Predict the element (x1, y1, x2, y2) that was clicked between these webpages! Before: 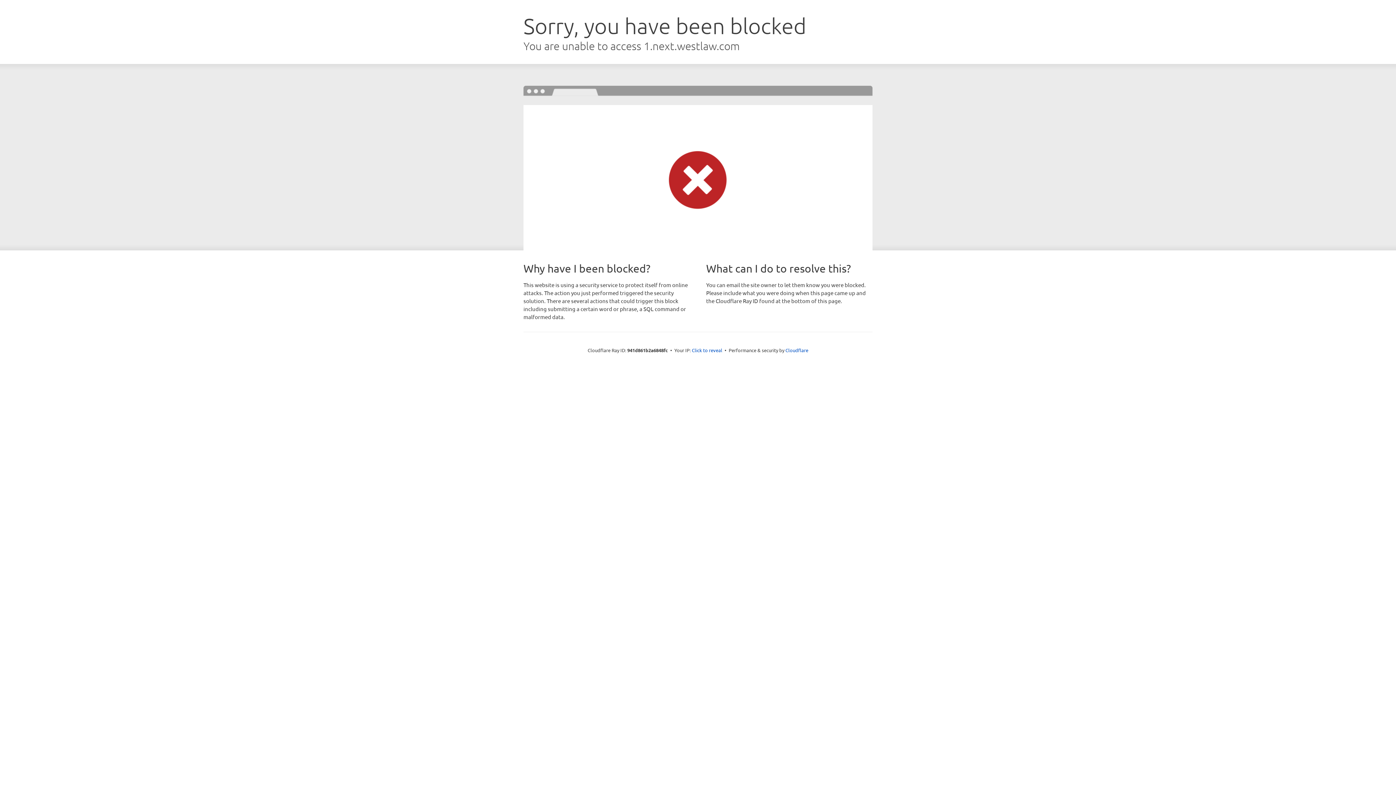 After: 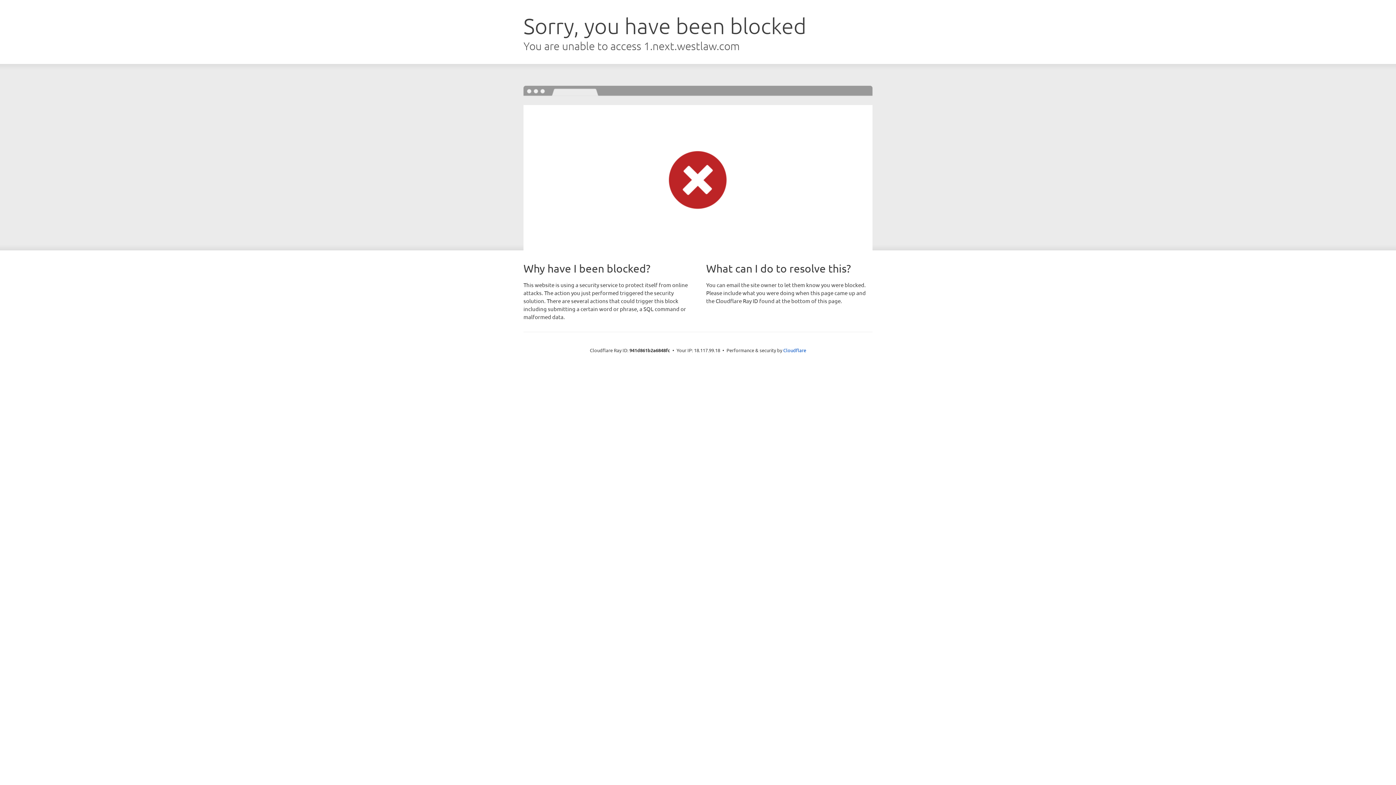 Action: bbox: (692, 346, 722, 353) label: Click to reveal